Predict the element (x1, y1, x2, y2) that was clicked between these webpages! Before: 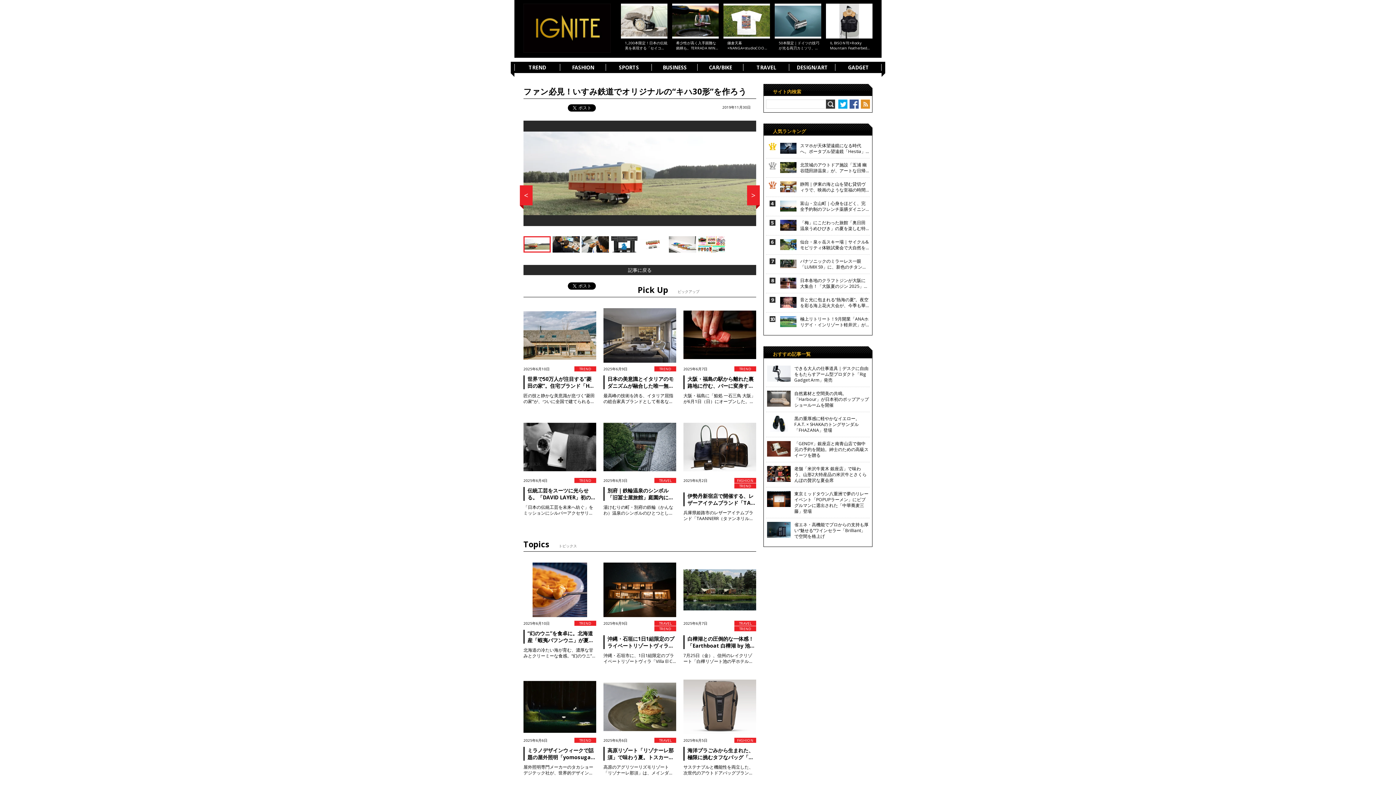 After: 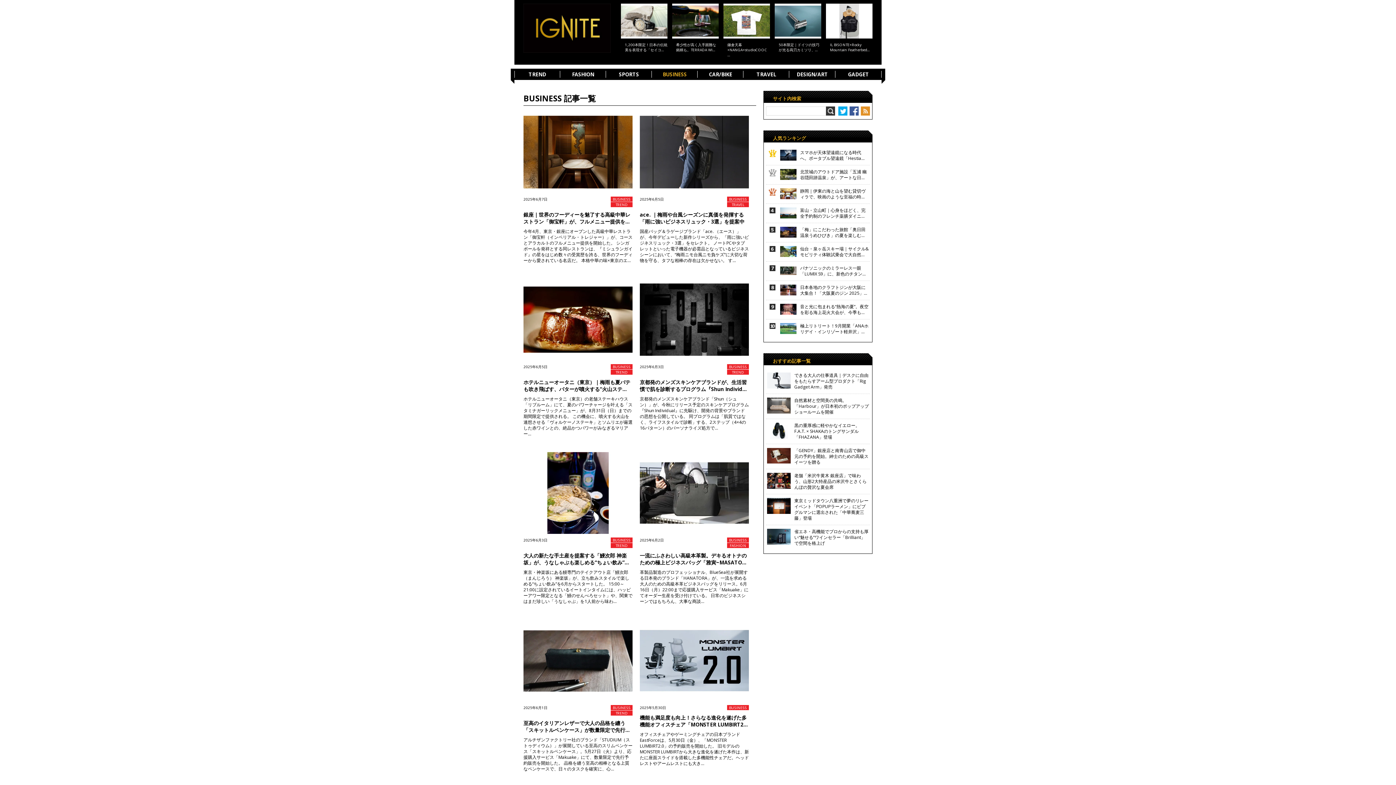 Action: bbox: (652, 61, 697, 73) label: BUSINESS